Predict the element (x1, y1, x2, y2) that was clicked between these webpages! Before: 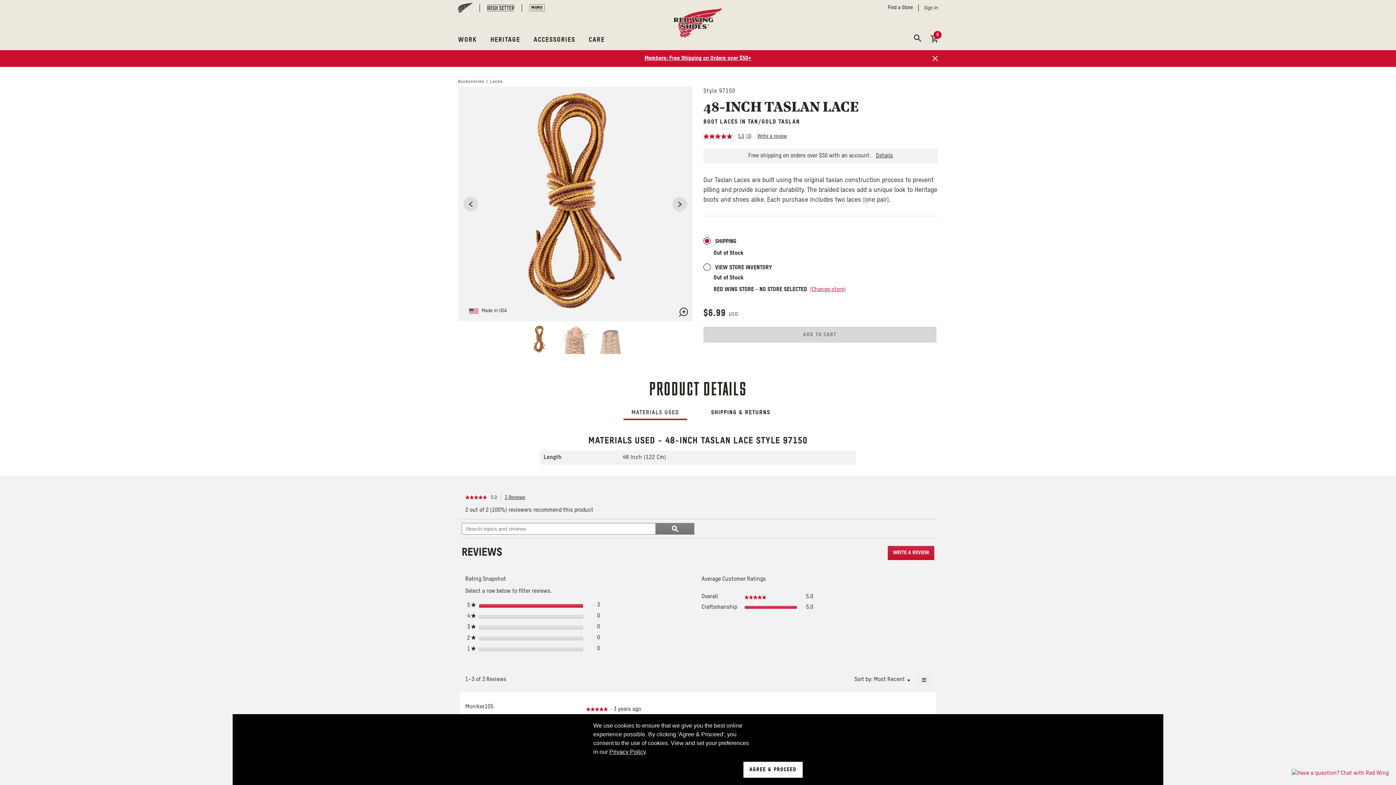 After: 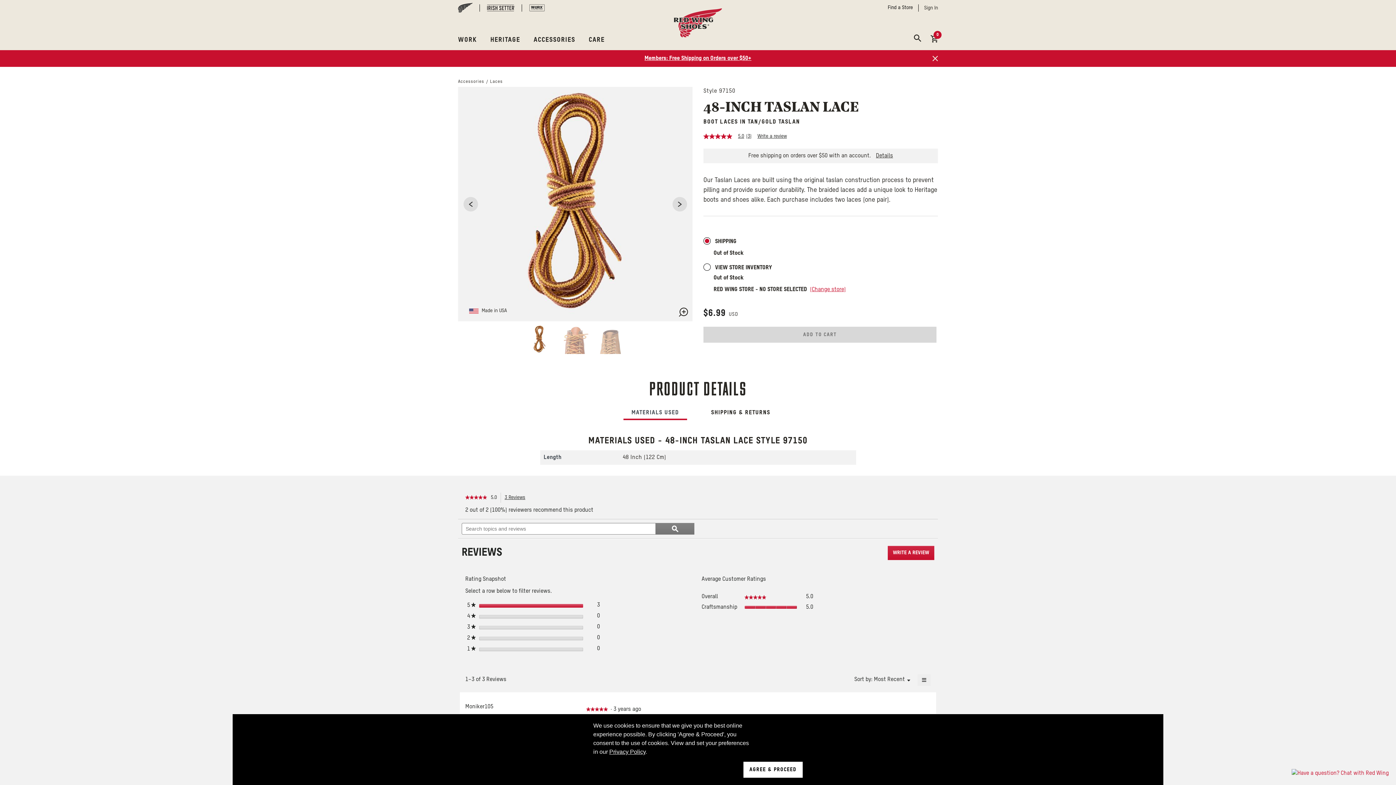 Action: bbox: (480, 4, 522, 11)